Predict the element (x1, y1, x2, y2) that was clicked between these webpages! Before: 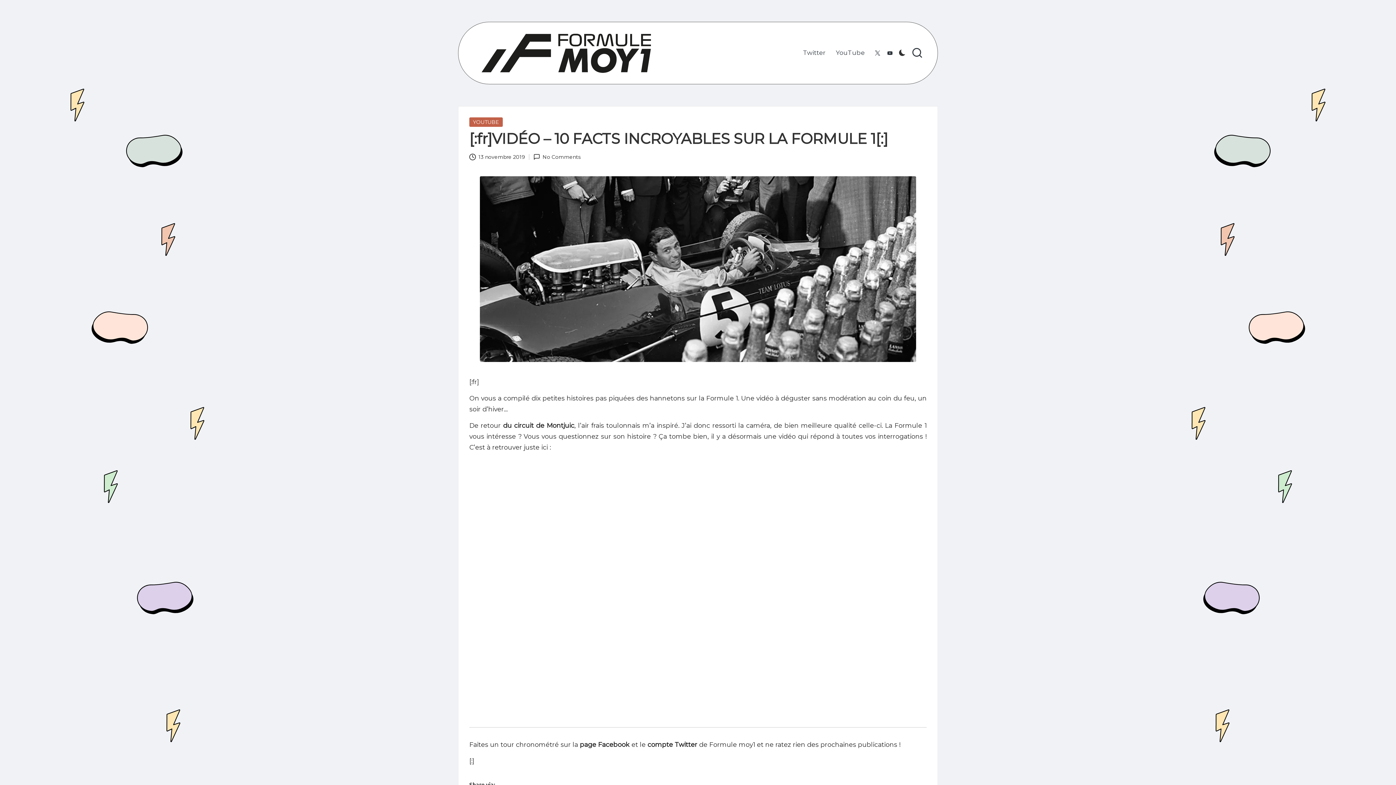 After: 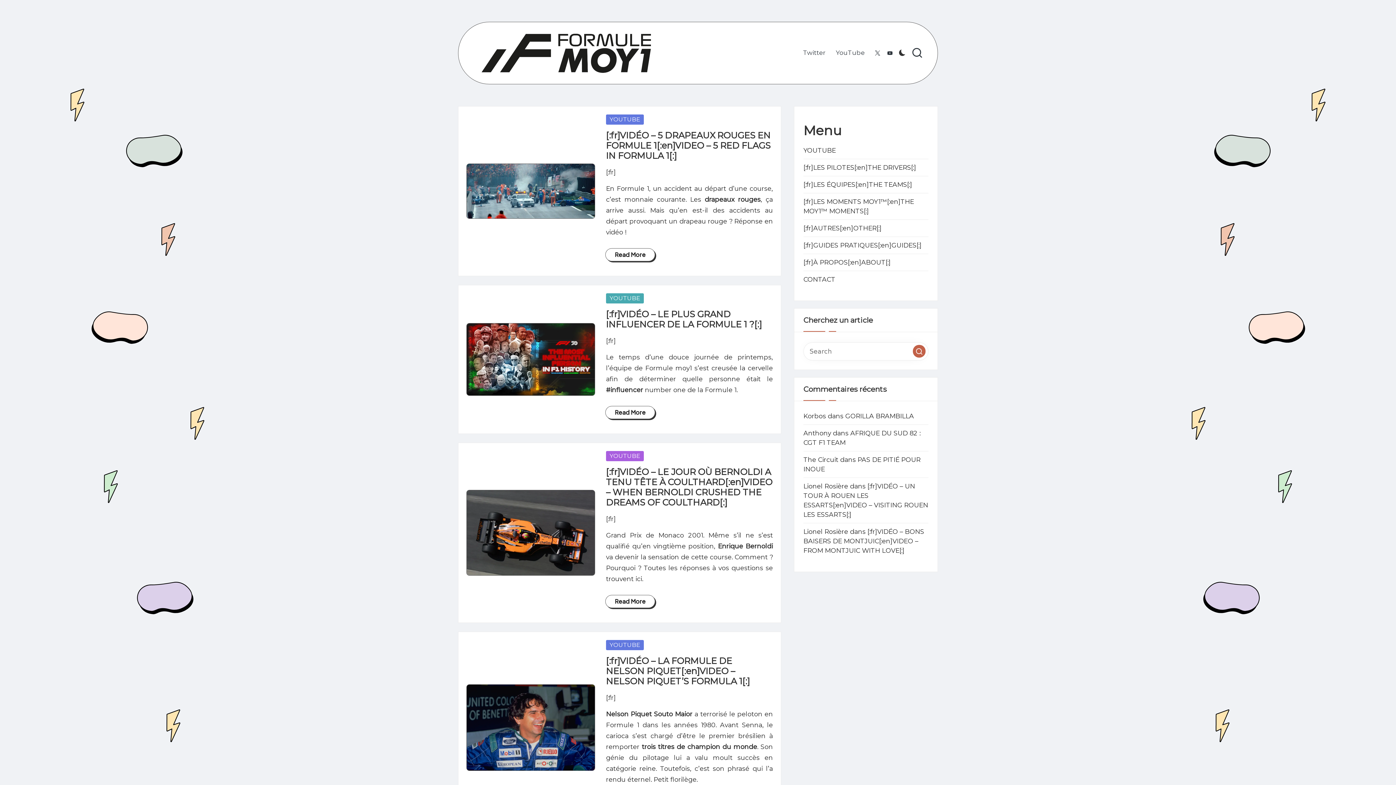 Action: label: YOUTUBE bbox: (469, 117, 502, 126)